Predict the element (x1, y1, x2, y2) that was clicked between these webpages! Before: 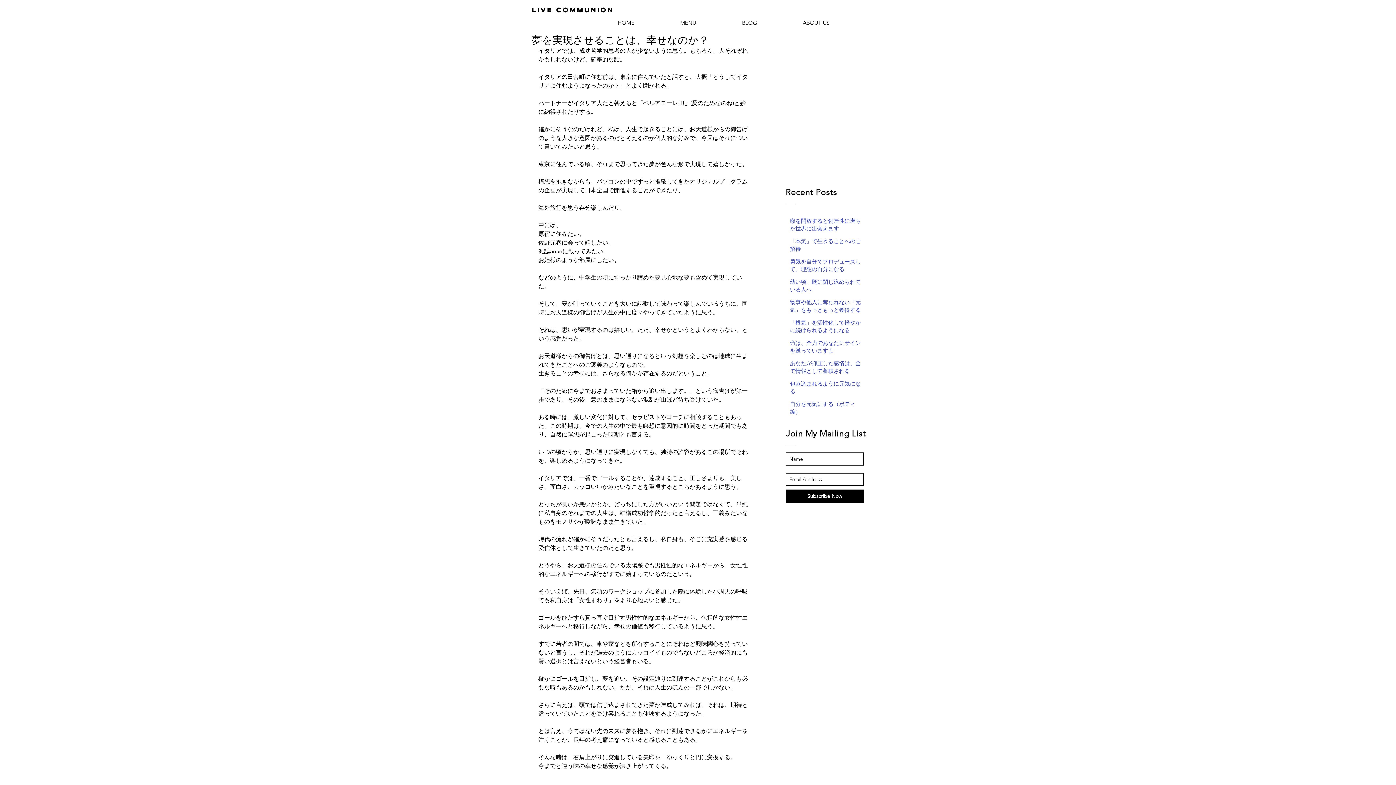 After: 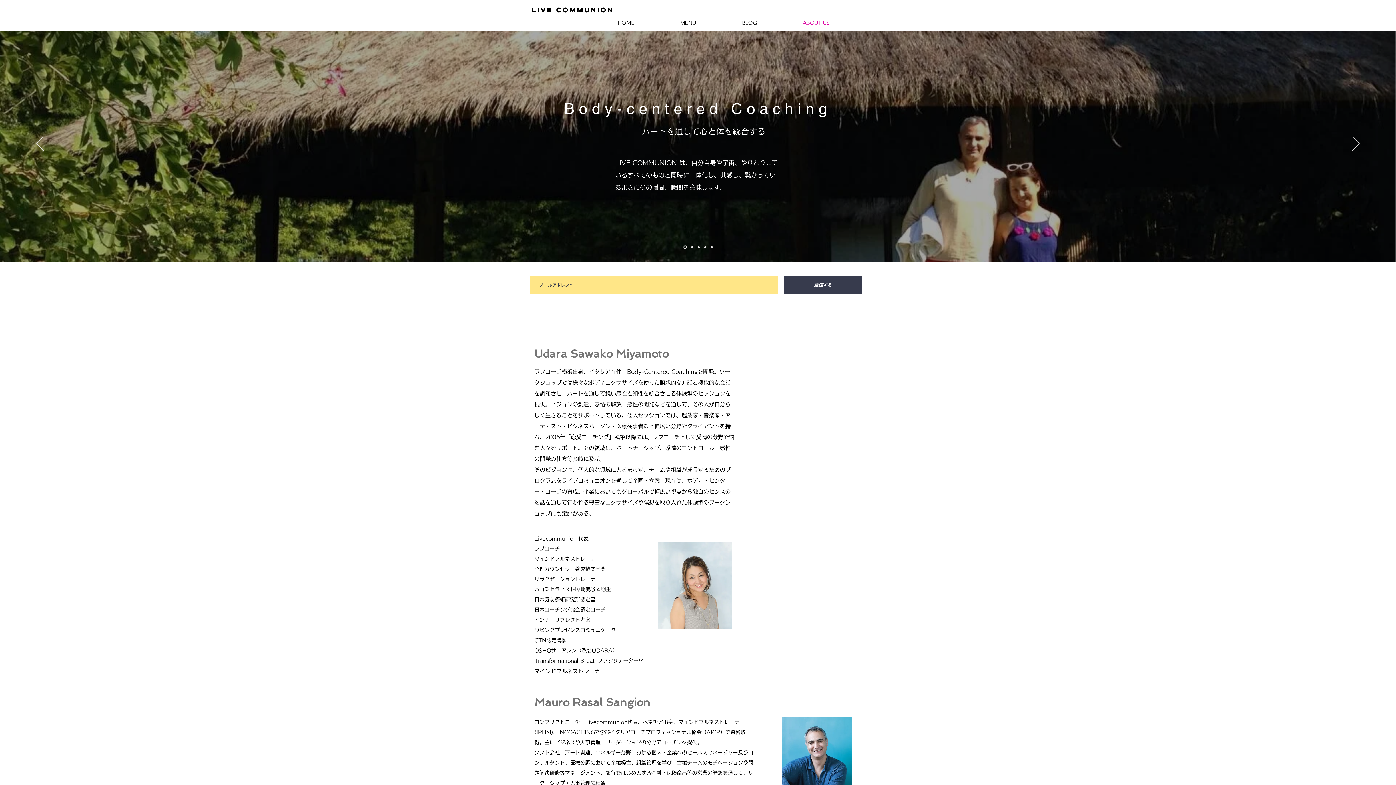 Action: label: ABOUT US bbox: (780, 13, 852, 32)